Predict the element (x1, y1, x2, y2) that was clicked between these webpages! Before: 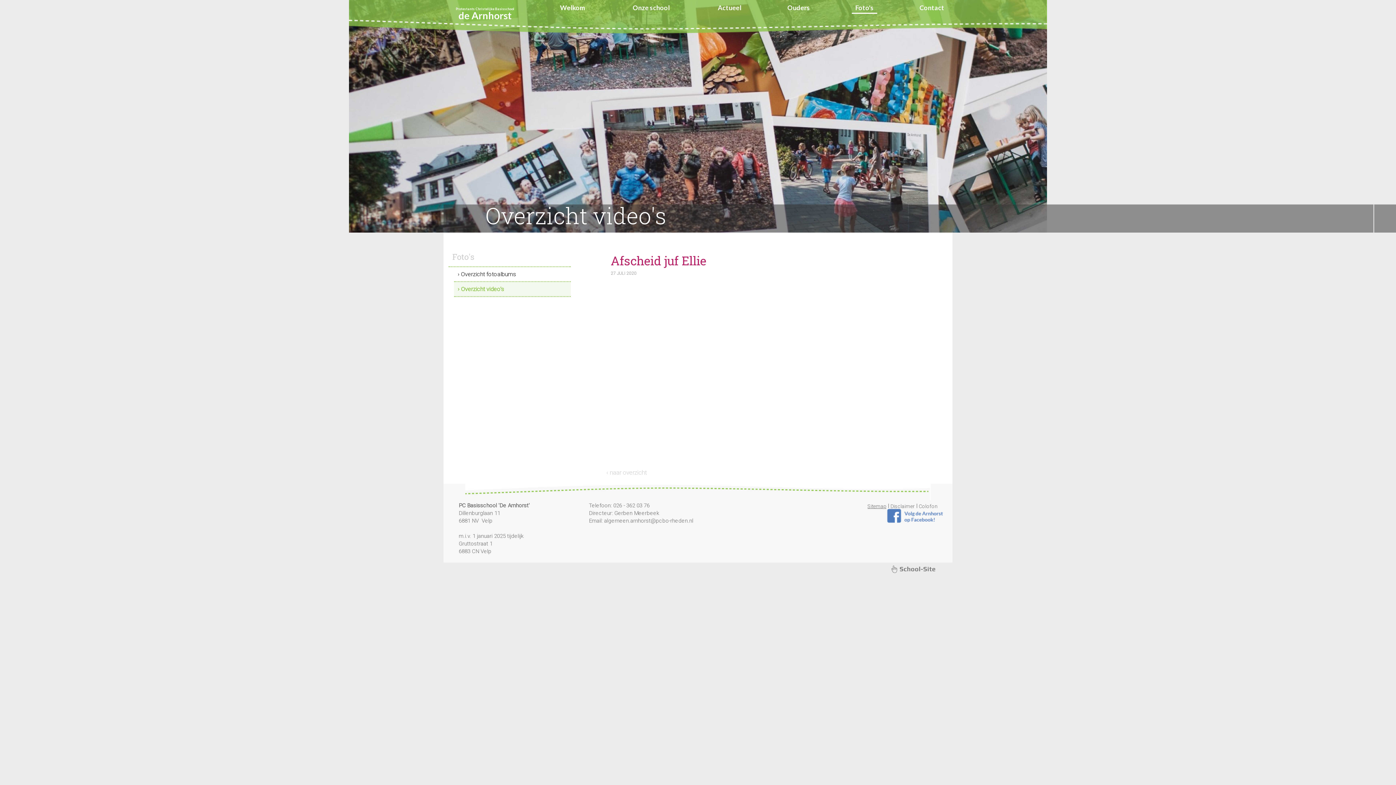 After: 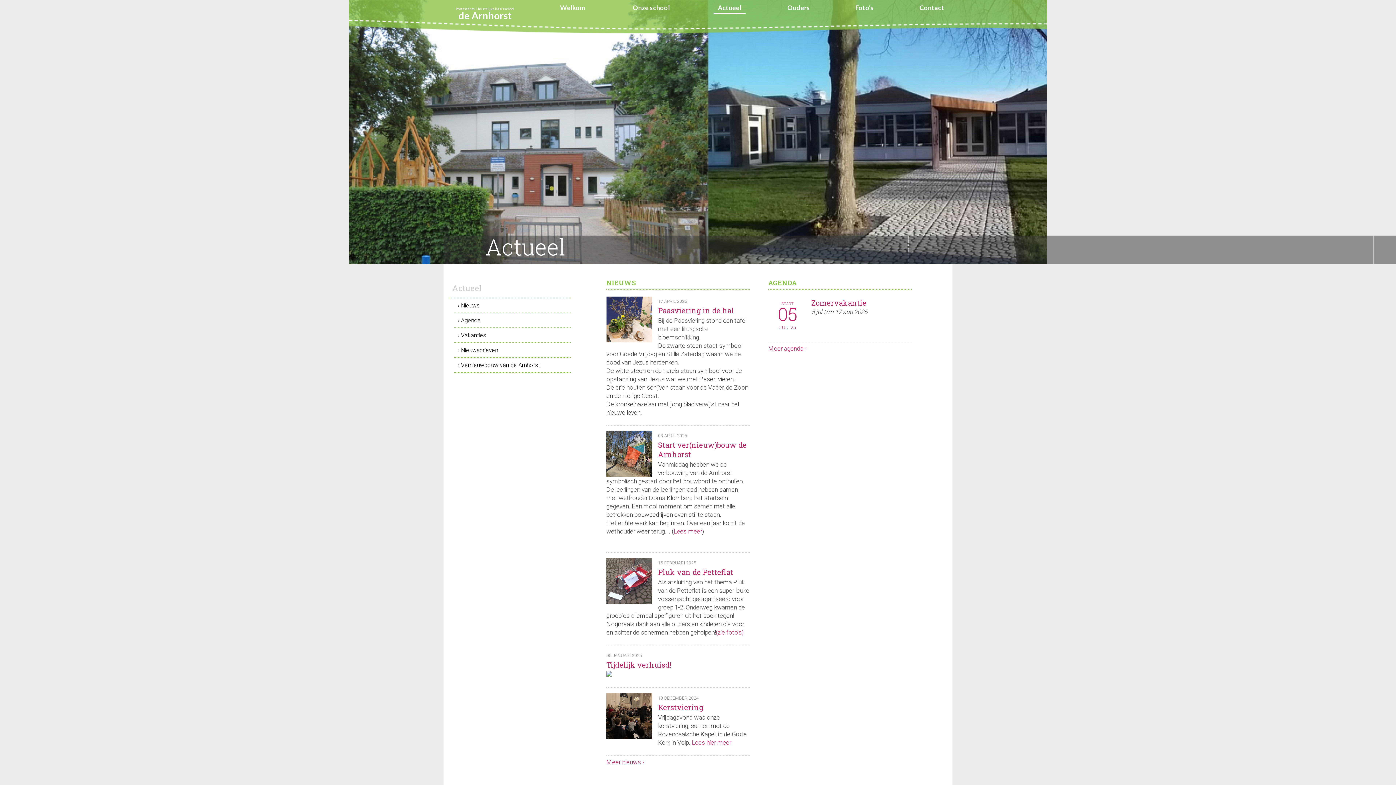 Action: bbox: (713, 0, 745, 13) label: Actueel